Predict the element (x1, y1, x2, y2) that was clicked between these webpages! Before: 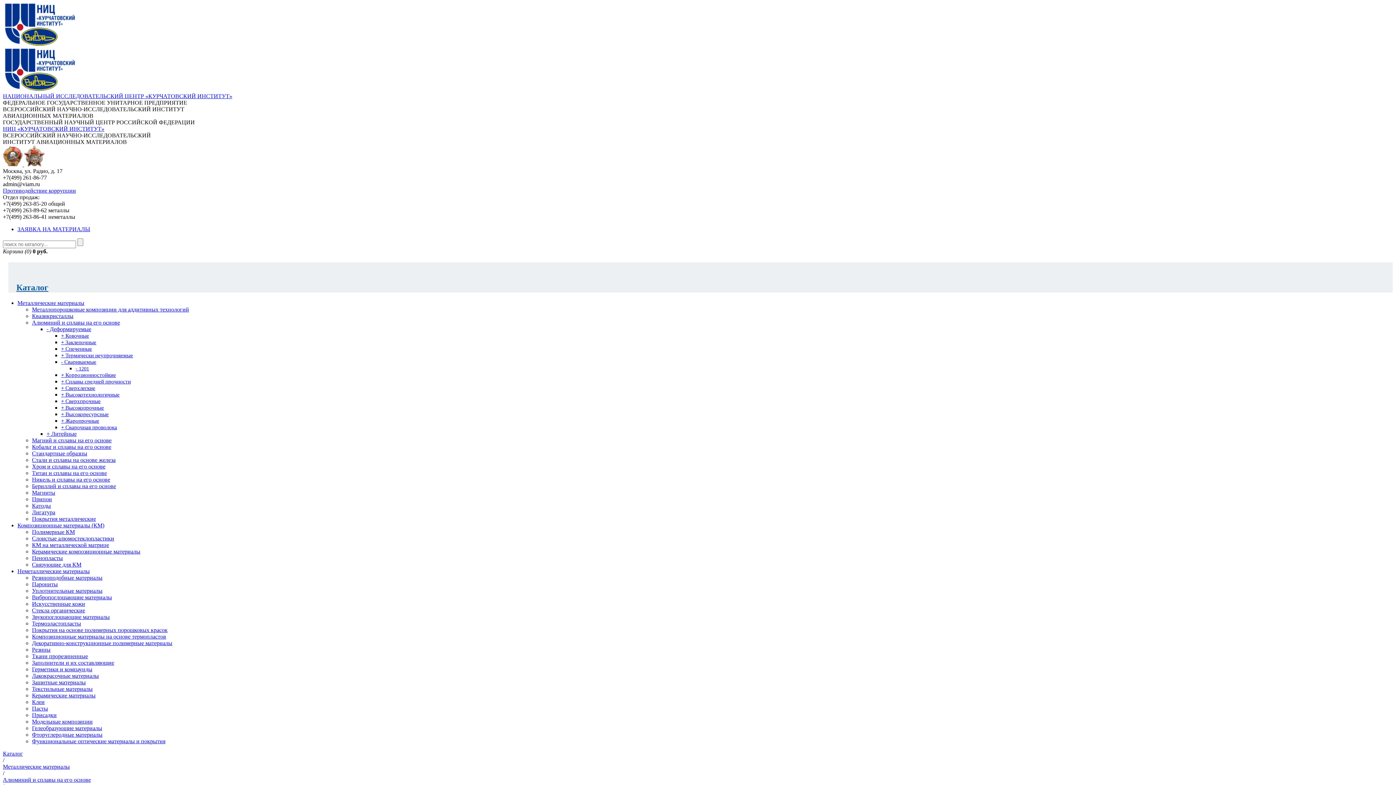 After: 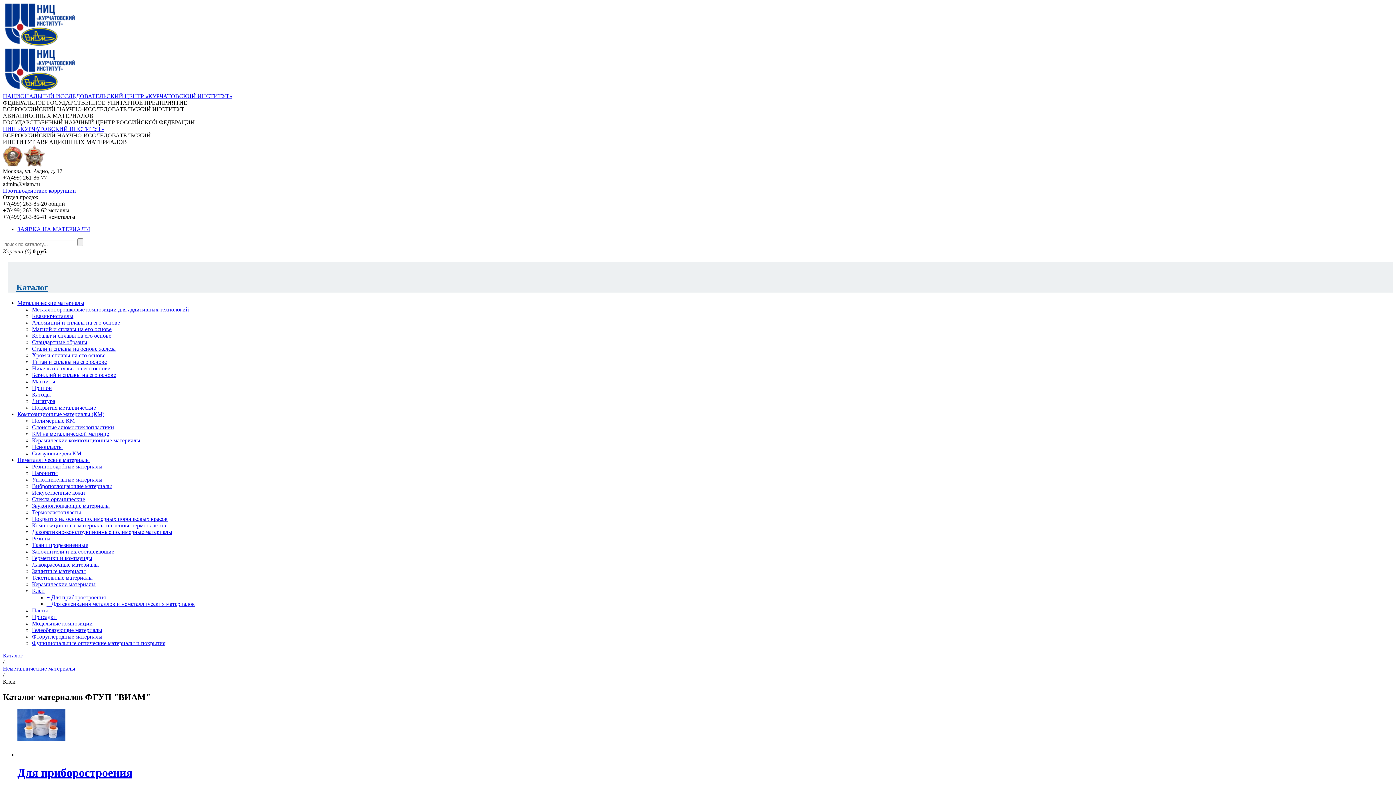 Action: bbox: (32, 699, 44, 705) label: Клеи